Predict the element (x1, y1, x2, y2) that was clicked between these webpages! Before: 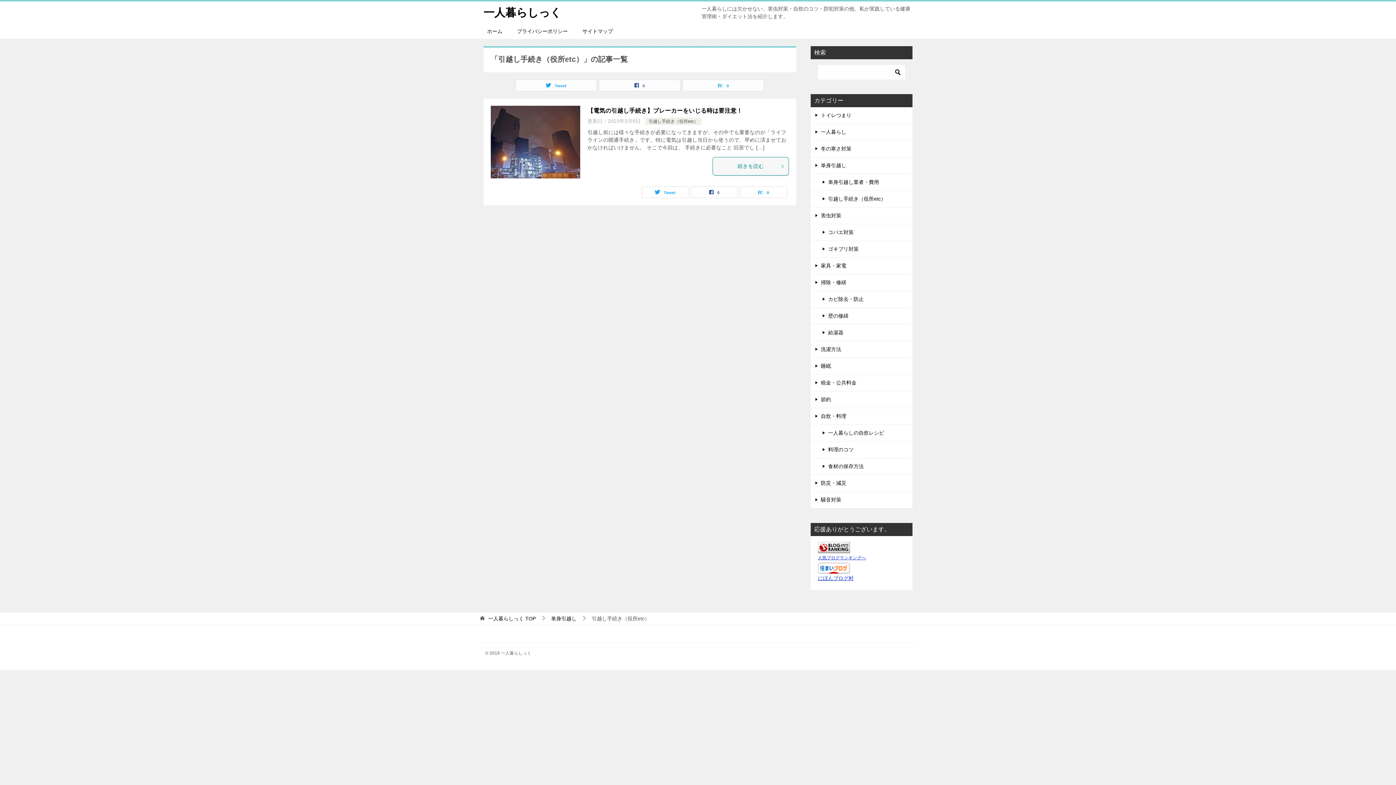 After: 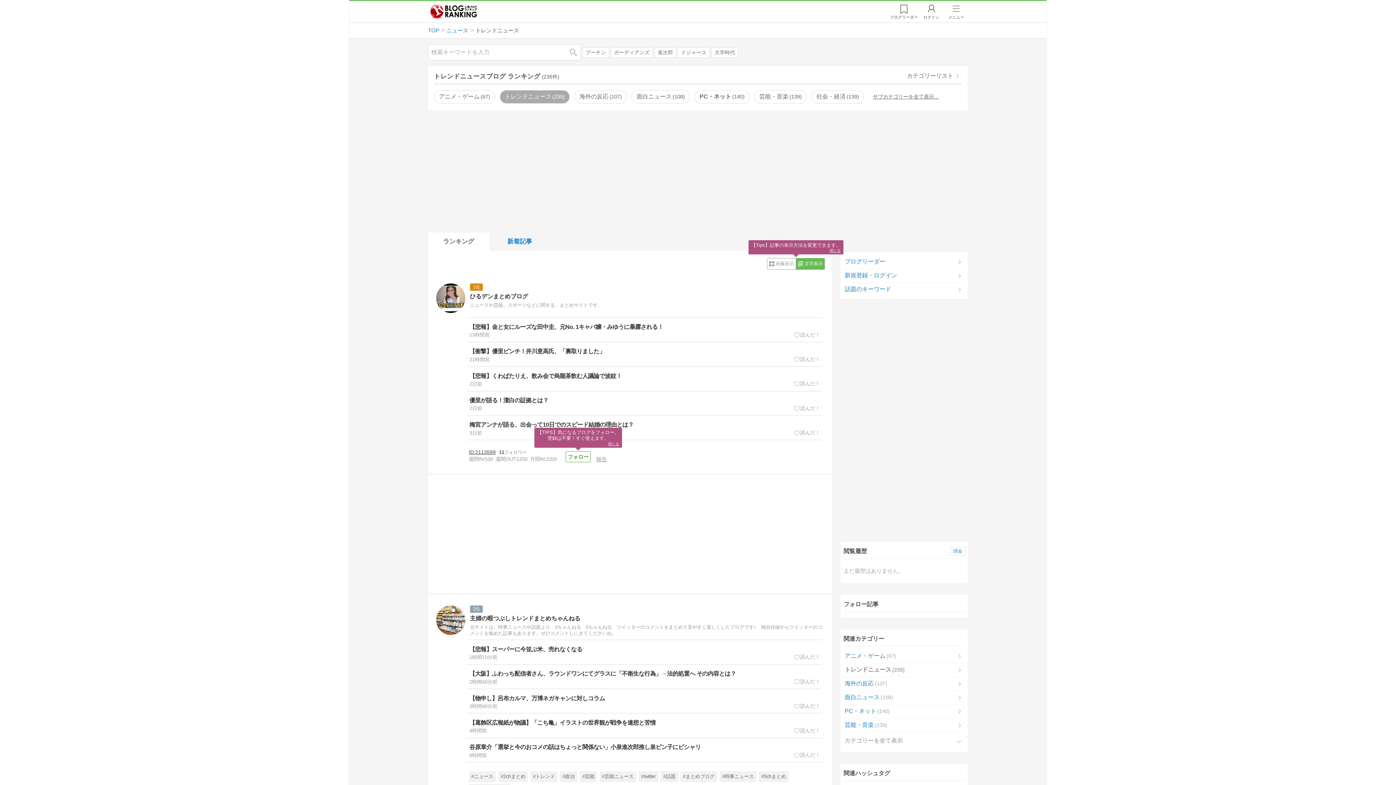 Action: label: 人気ブログランキングへ bbox: (818, 555, 866, 560)